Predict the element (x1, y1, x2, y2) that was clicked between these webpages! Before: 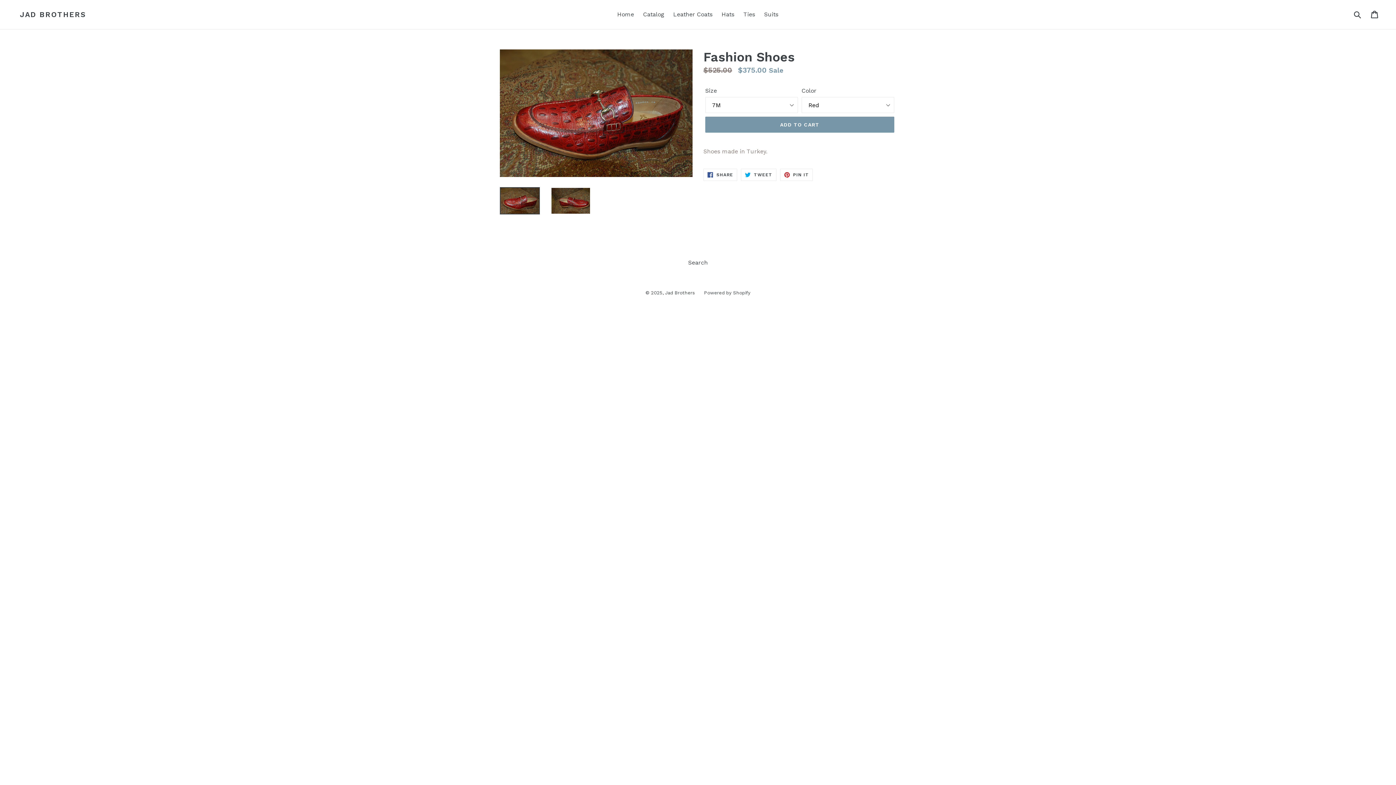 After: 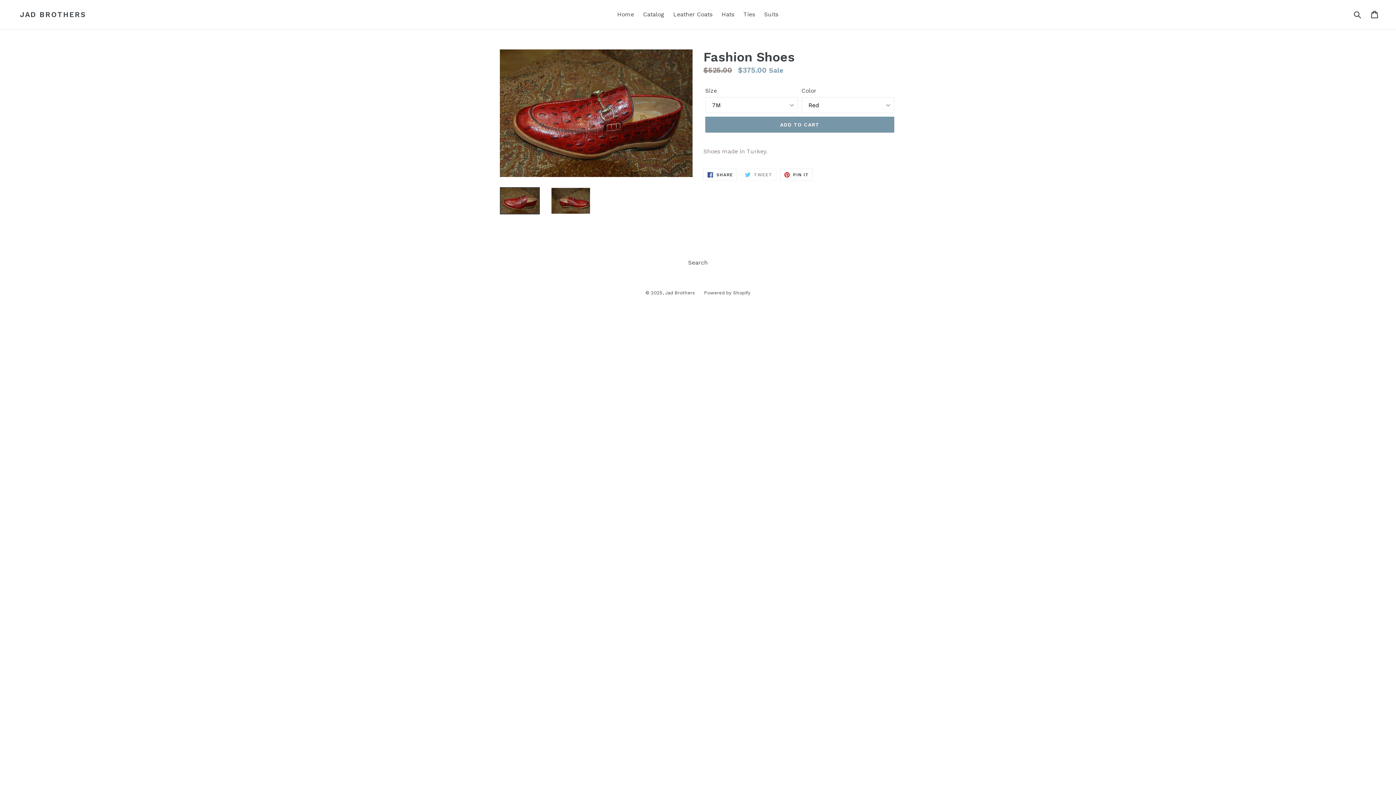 Action: label:  TWEET
TWEET ON TWITTER bbox: (741, 168, 776, 181)